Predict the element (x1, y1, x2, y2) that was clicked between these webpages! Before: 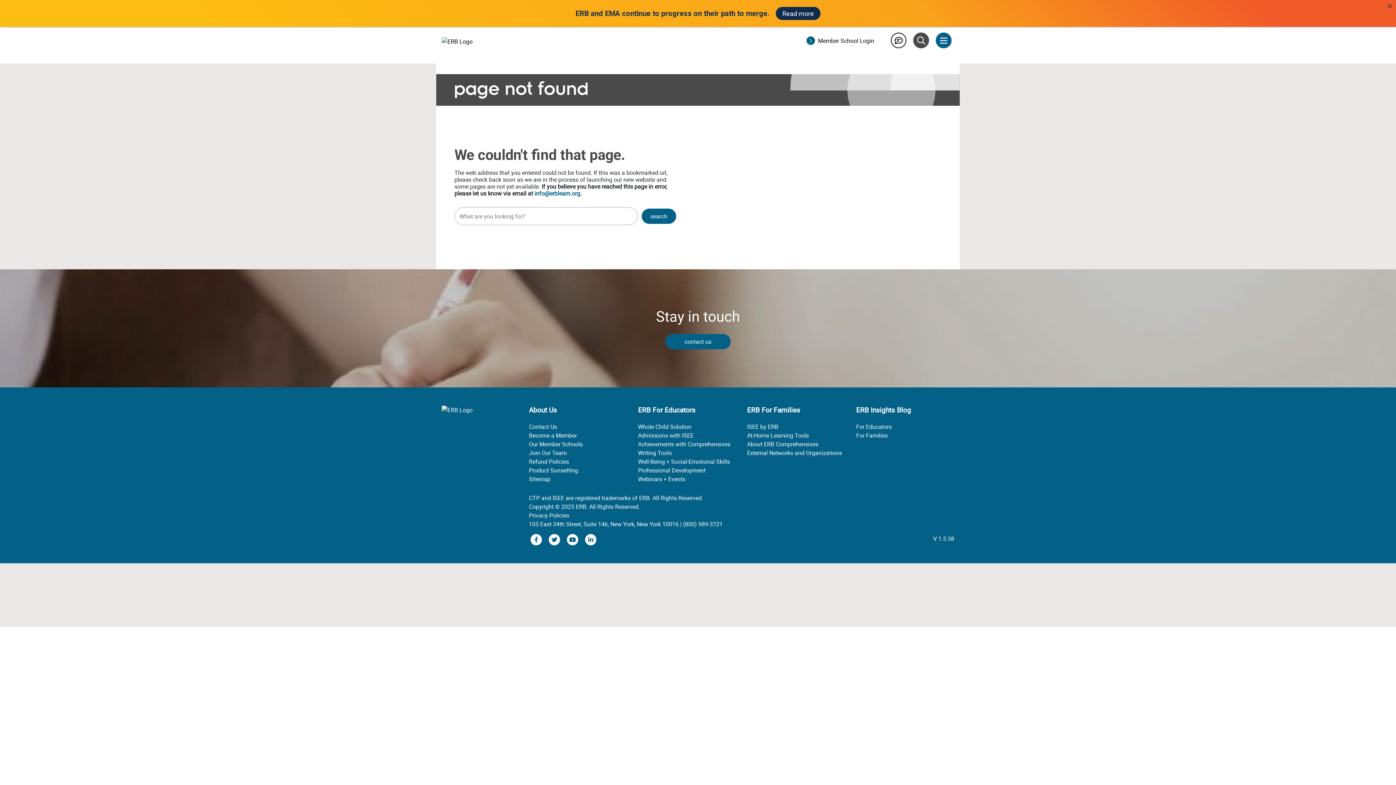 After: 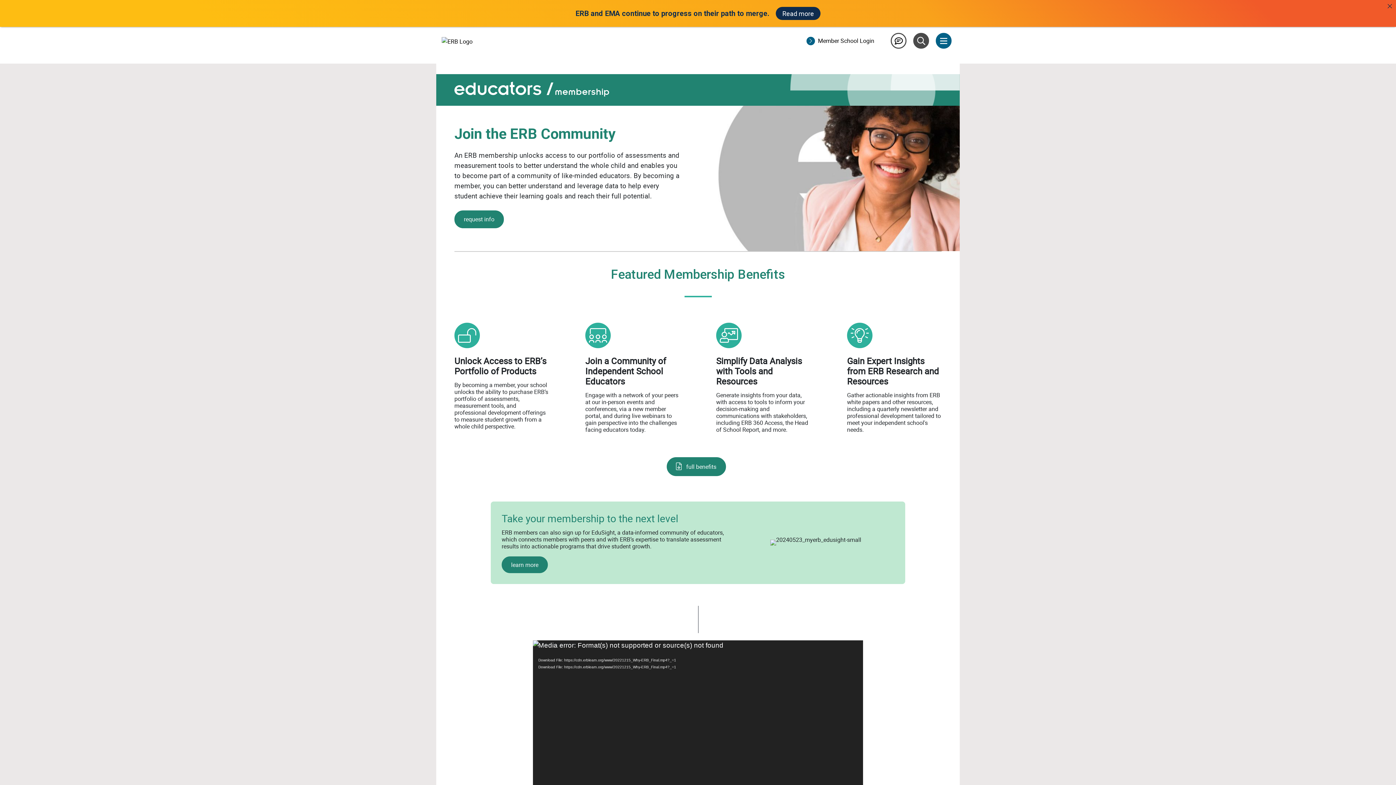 Action: bbox: (529, 431, 627, 440) label: Become a Member